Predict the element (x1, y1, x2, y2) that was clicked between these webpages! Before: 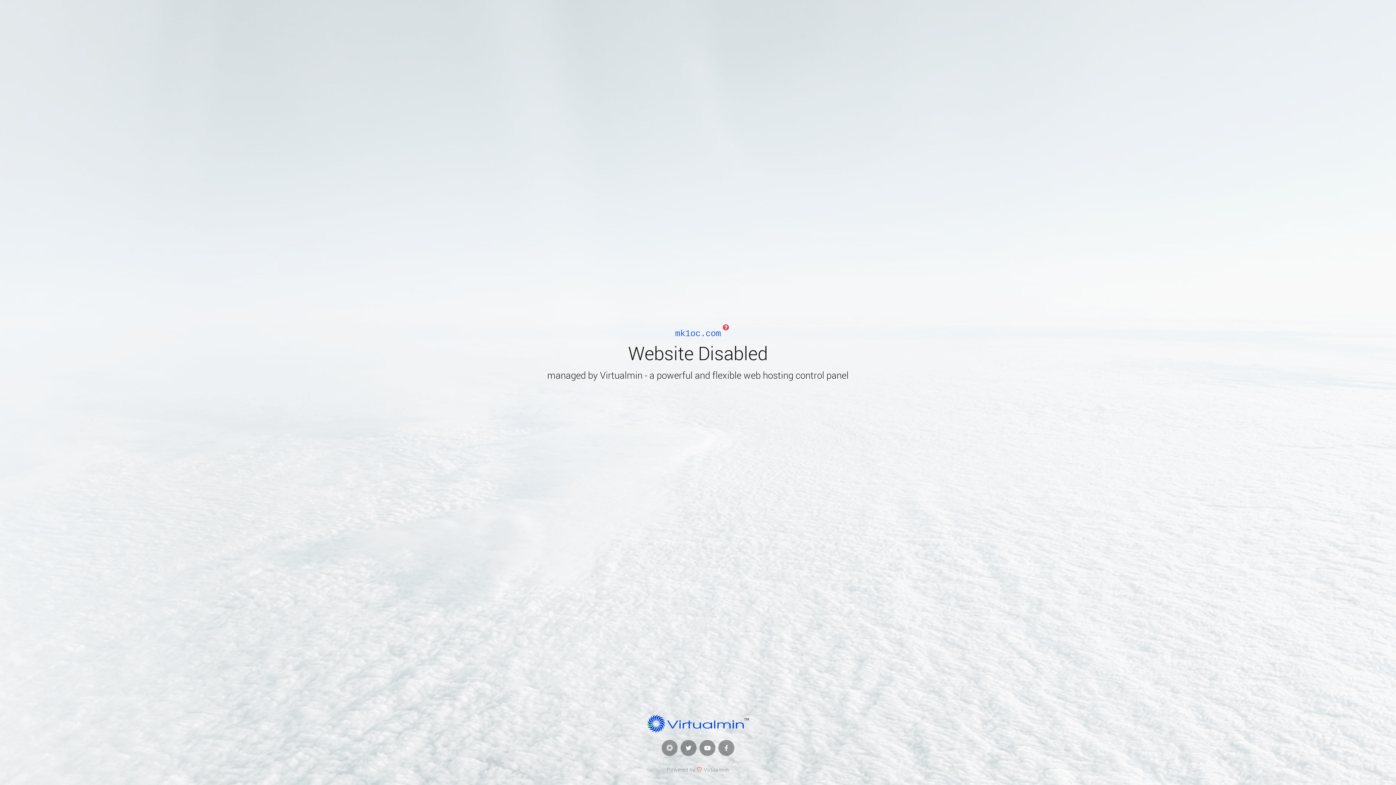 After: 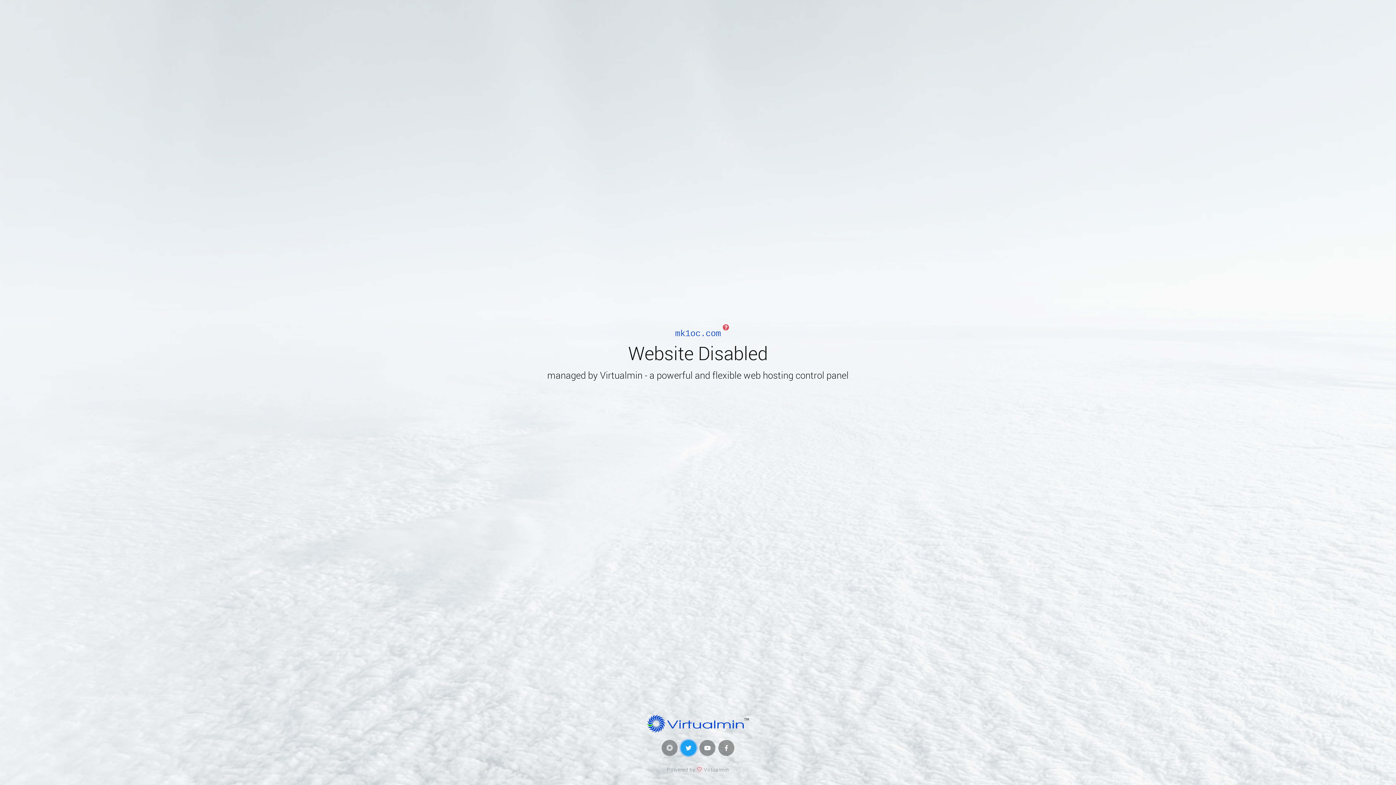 Action: bbox: (680, 740, 696, 756)